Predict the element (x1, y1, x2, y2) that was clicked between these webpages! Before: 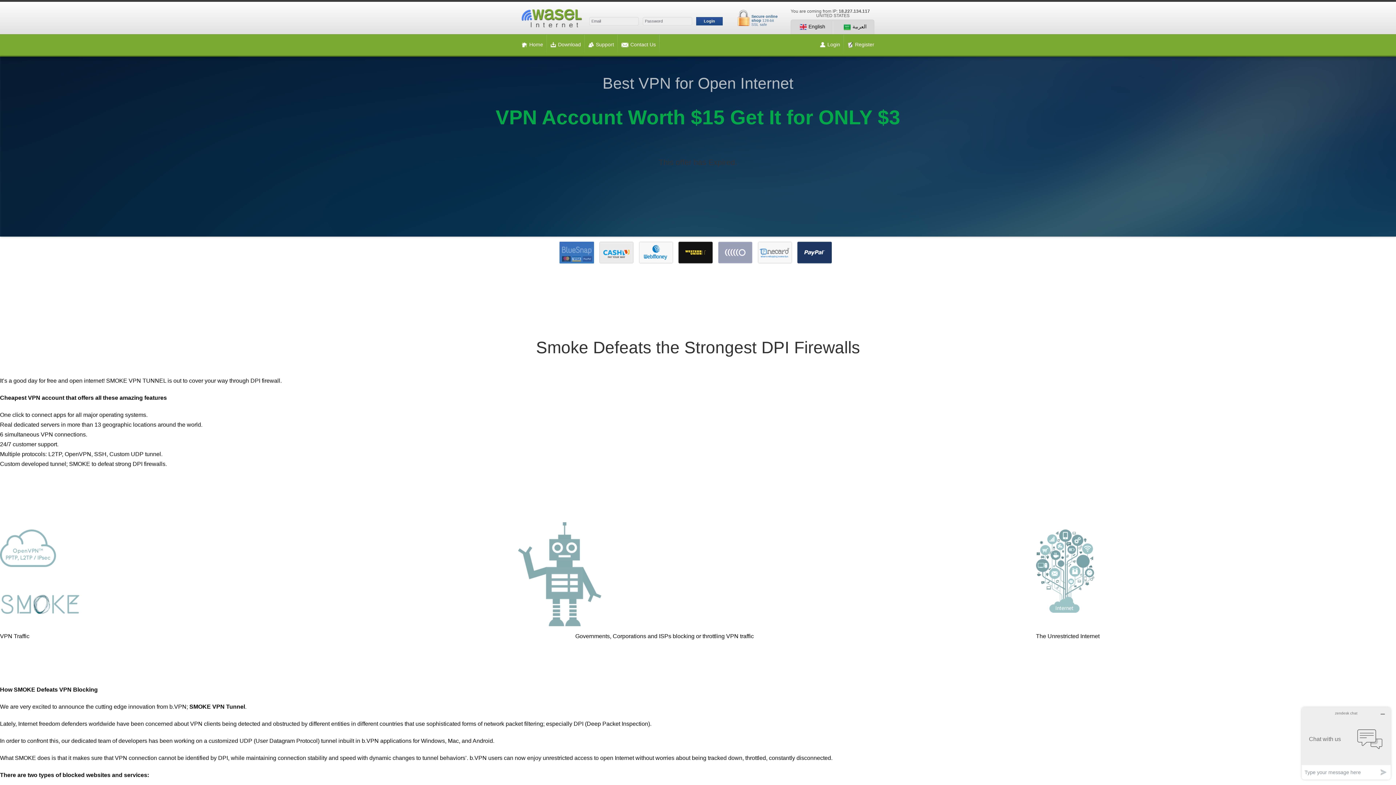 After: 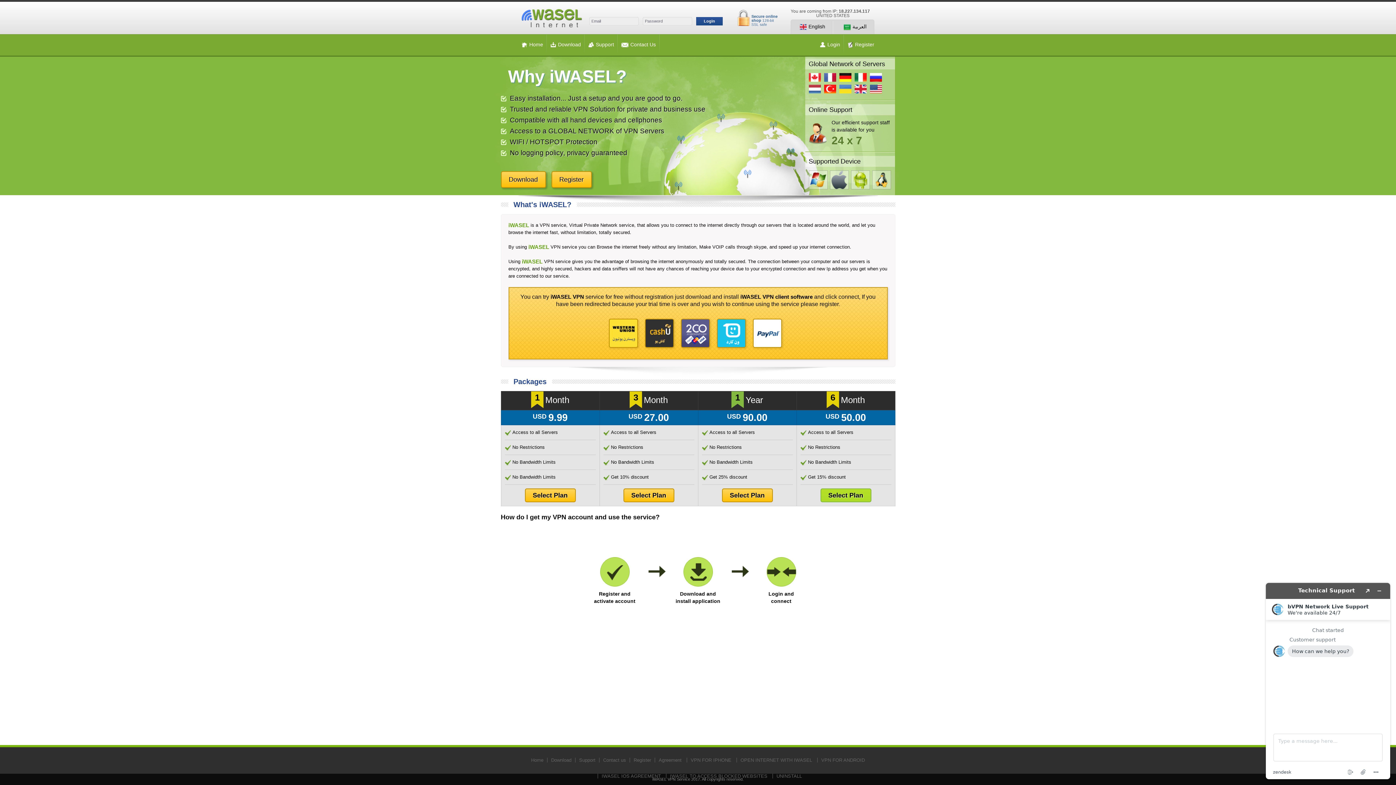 Action: bbox: (521, 9, 582, 28)